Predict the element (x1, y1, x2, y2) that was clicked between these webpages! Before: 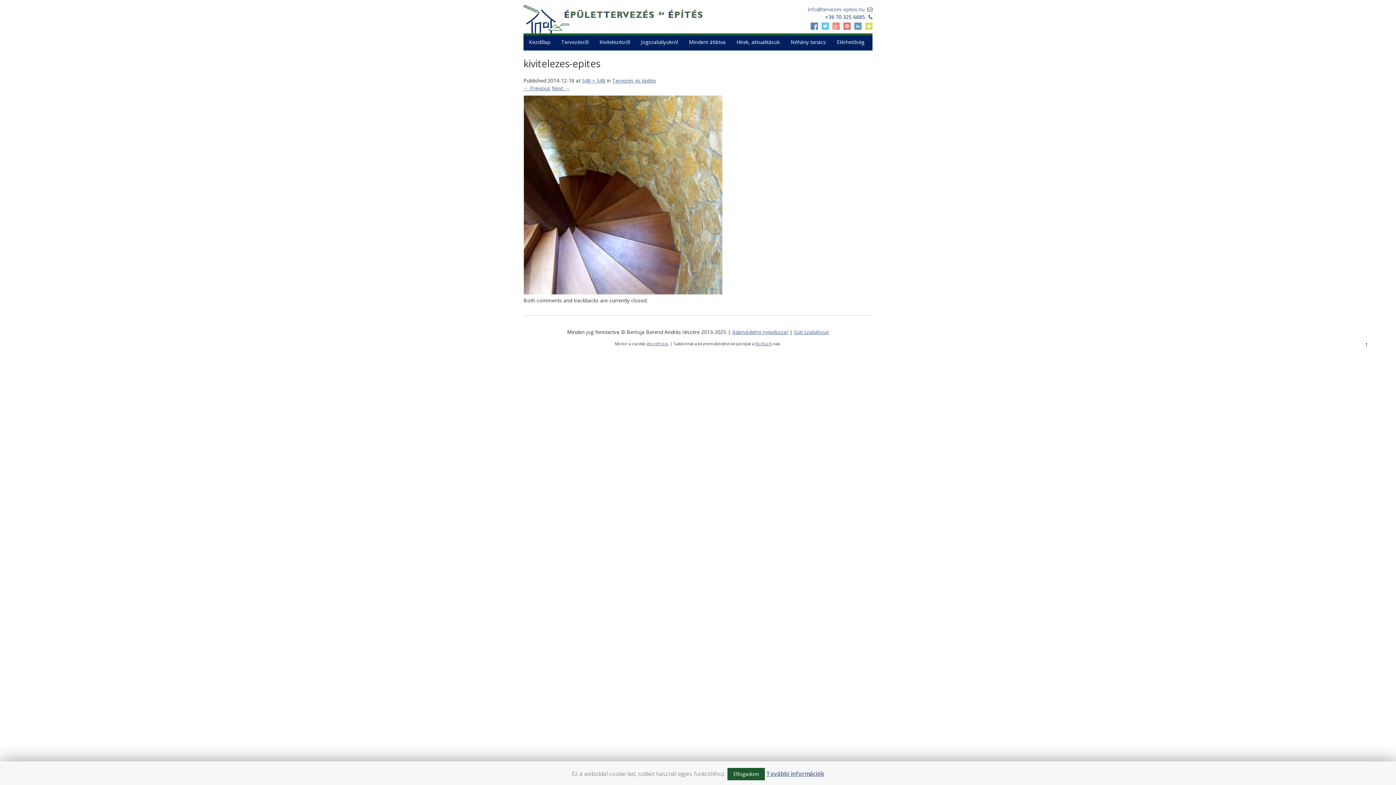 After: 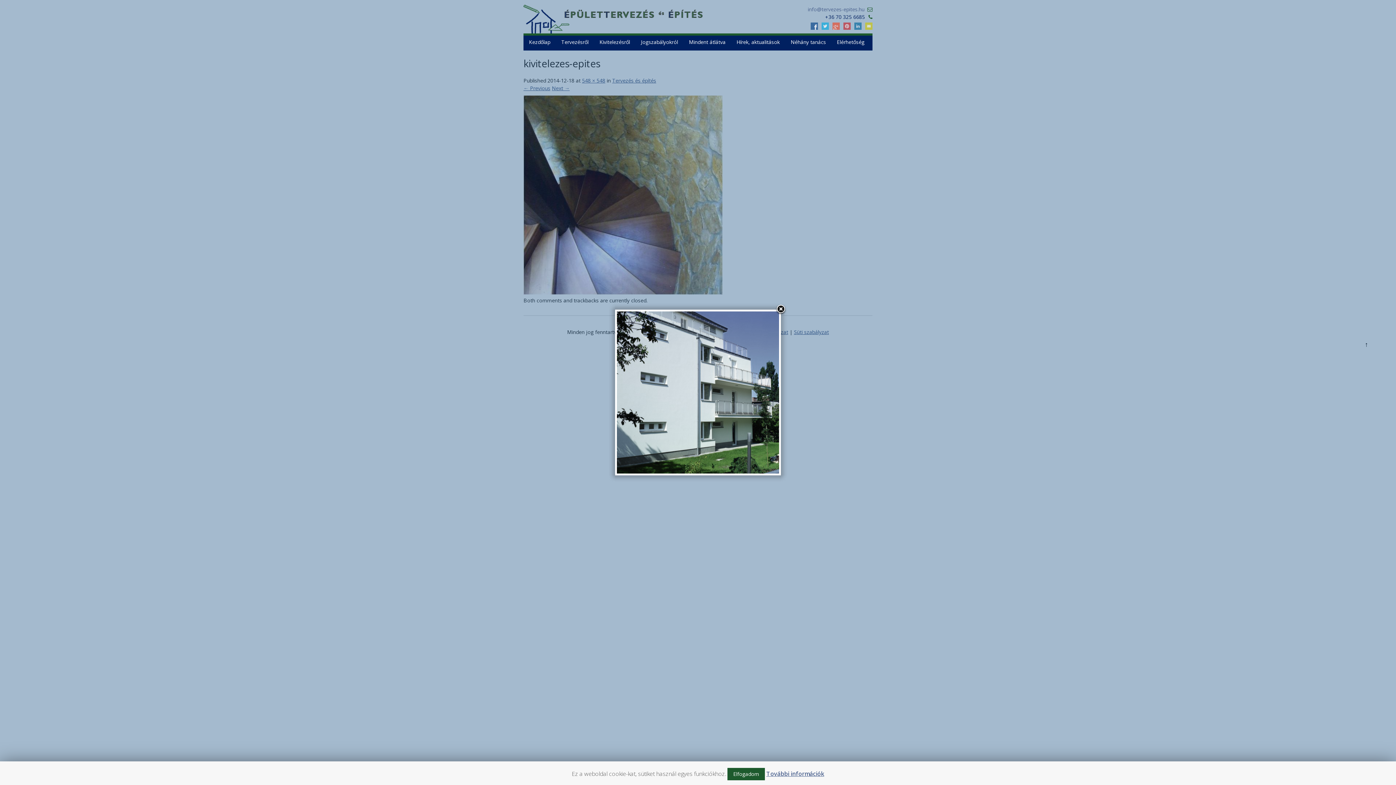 Action: bbox: (523, 84, 550, 91) label: ← Previous